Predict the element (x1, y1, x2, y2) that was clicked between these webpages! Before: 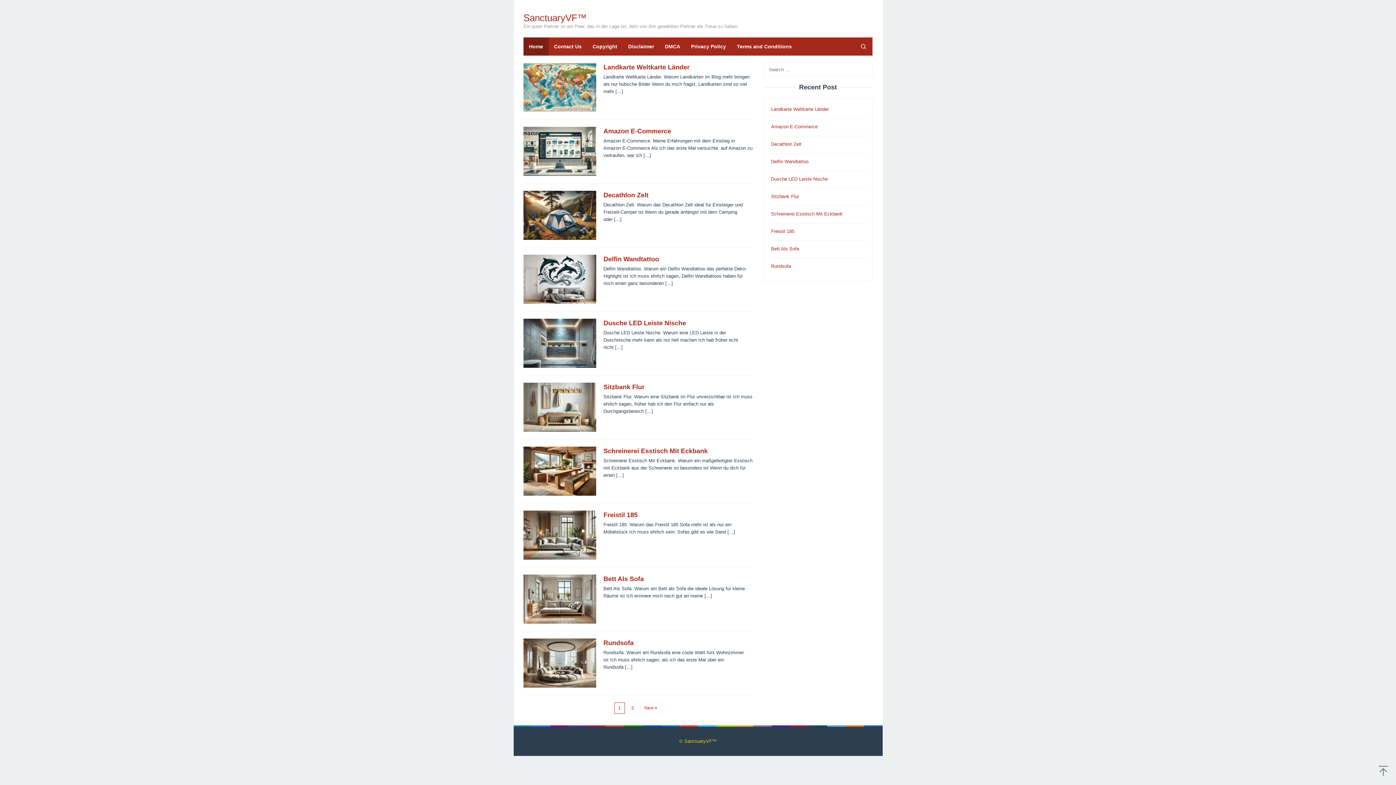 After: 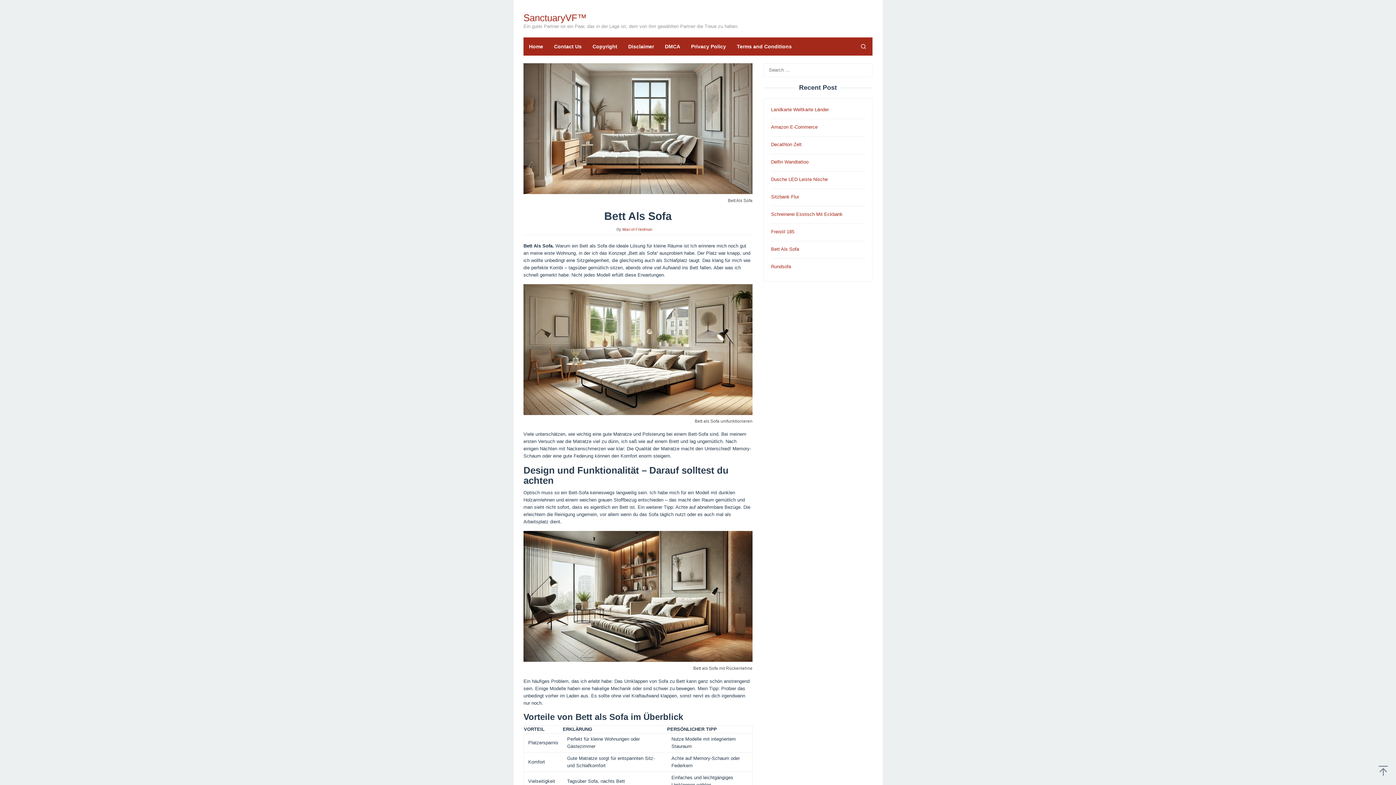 Action: label: Bett Als Sofa bbox: (771, 246, 799, 251)